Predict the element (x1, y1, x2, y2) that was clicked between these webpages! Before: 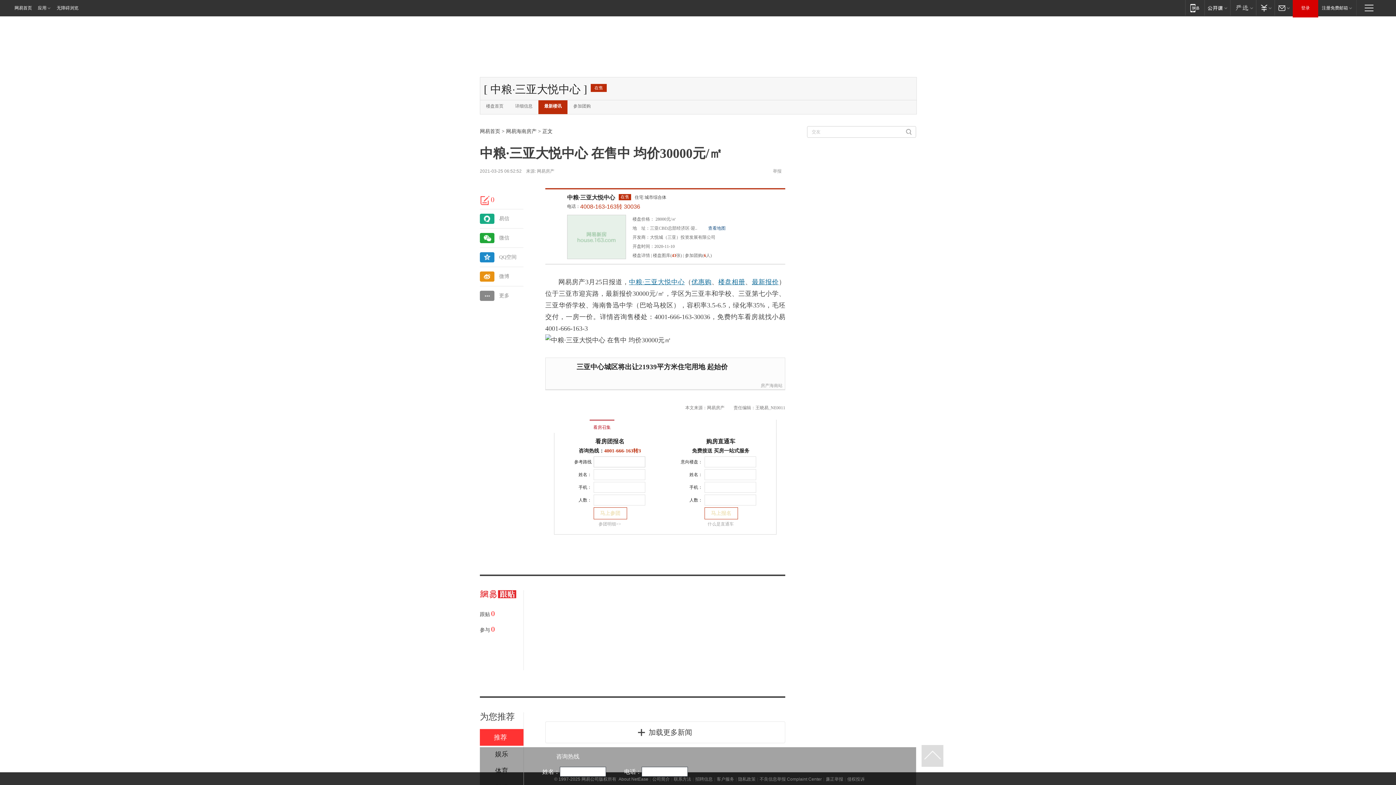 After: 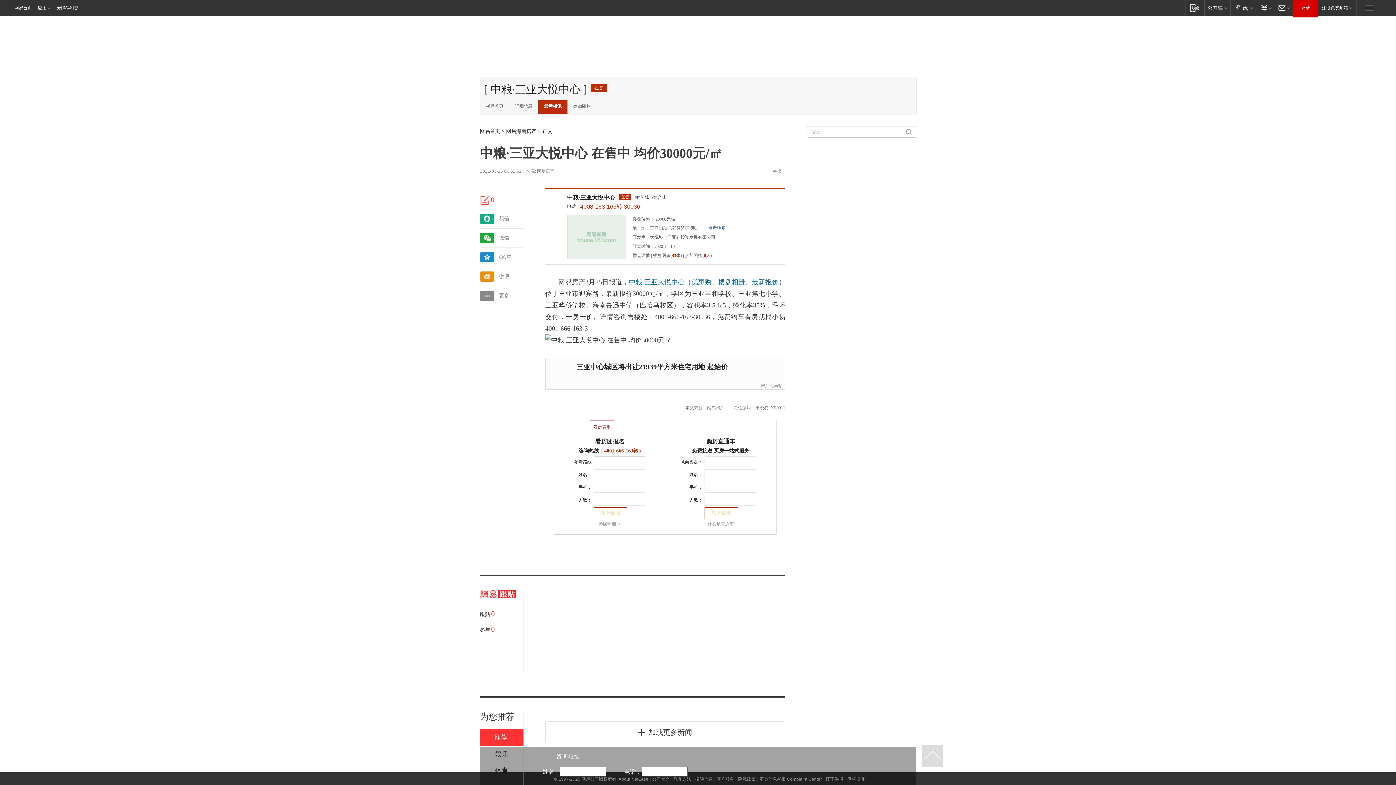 Action: bbox: (538, 100, 567, 114) label: 最新楼讯